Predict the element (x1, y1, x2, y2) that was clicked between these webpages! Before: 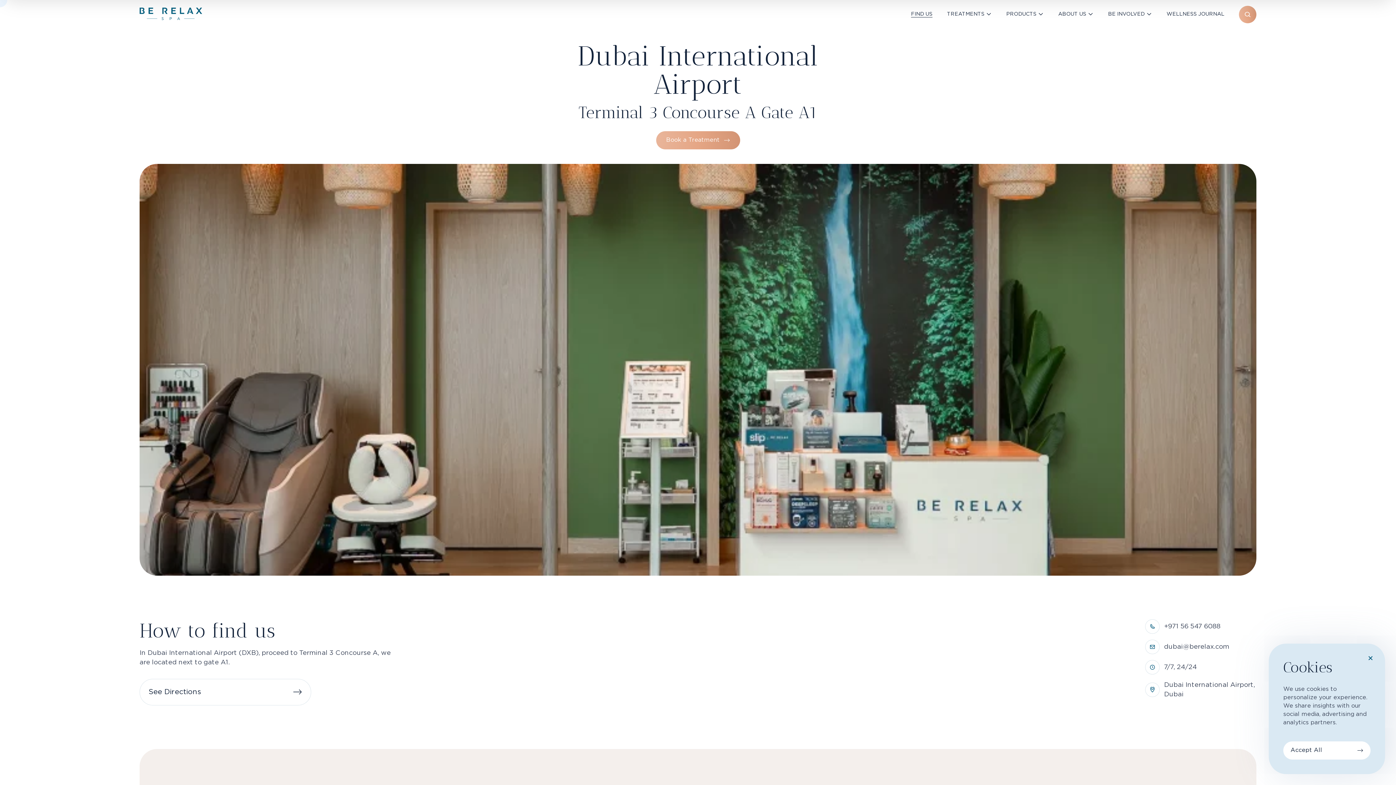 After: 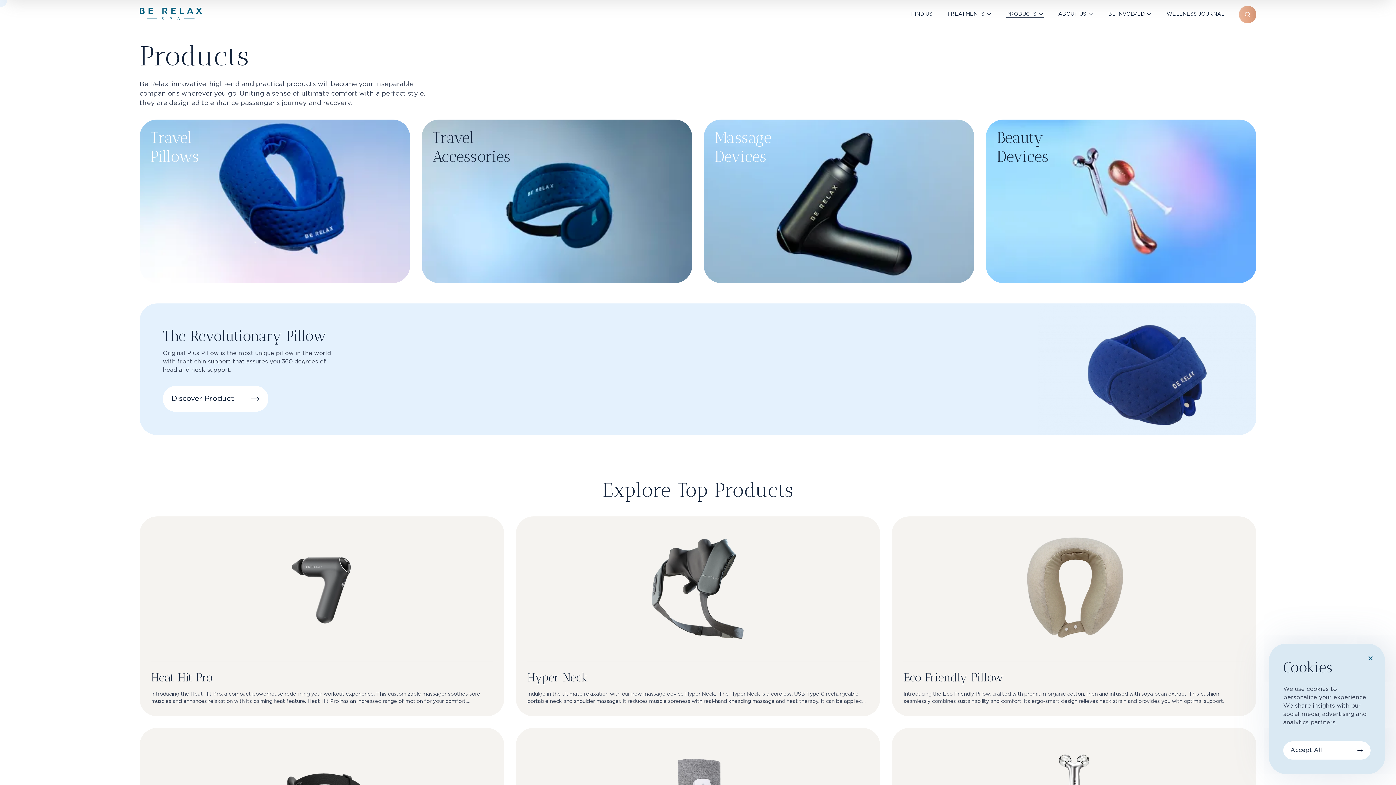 Action: bbox: (1006, 11, 1036, 16) label: PRODUCTS